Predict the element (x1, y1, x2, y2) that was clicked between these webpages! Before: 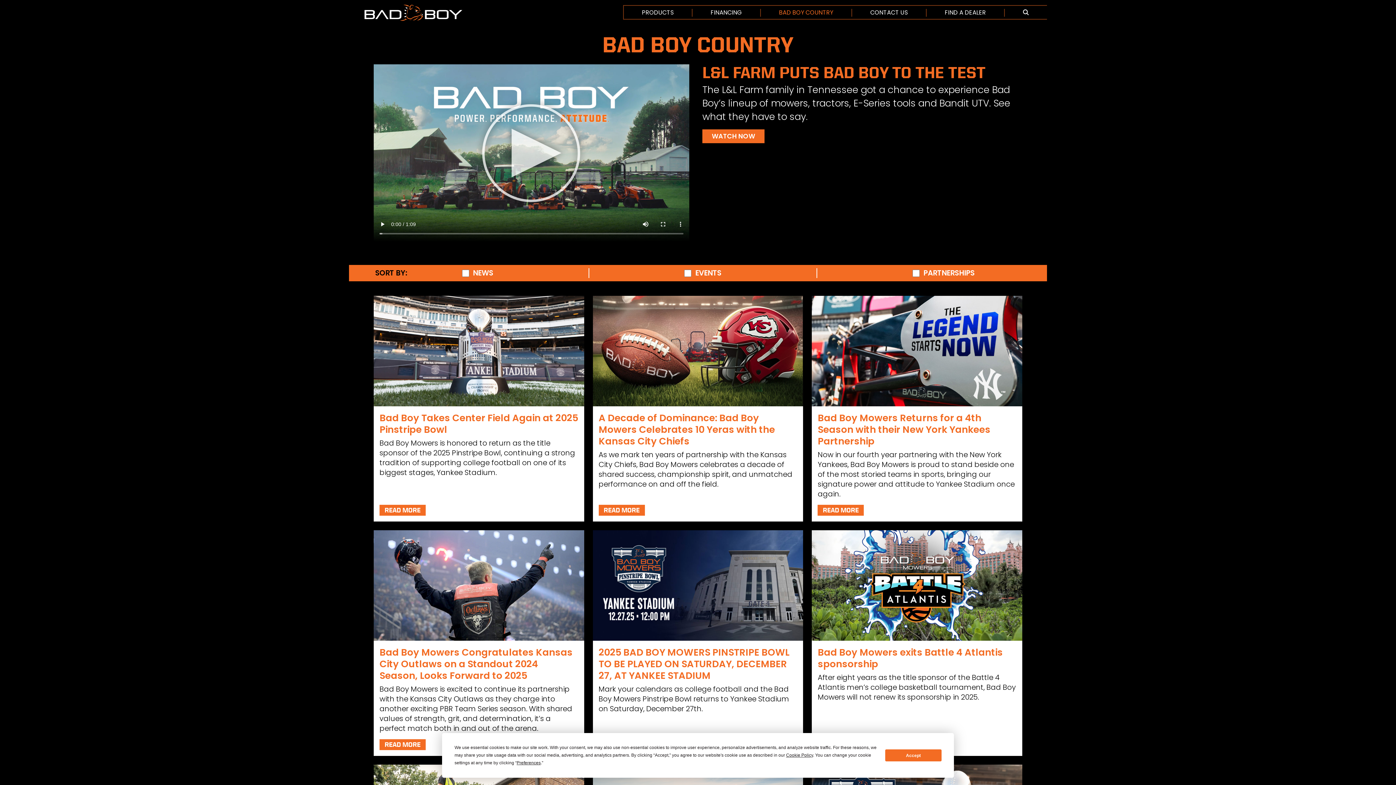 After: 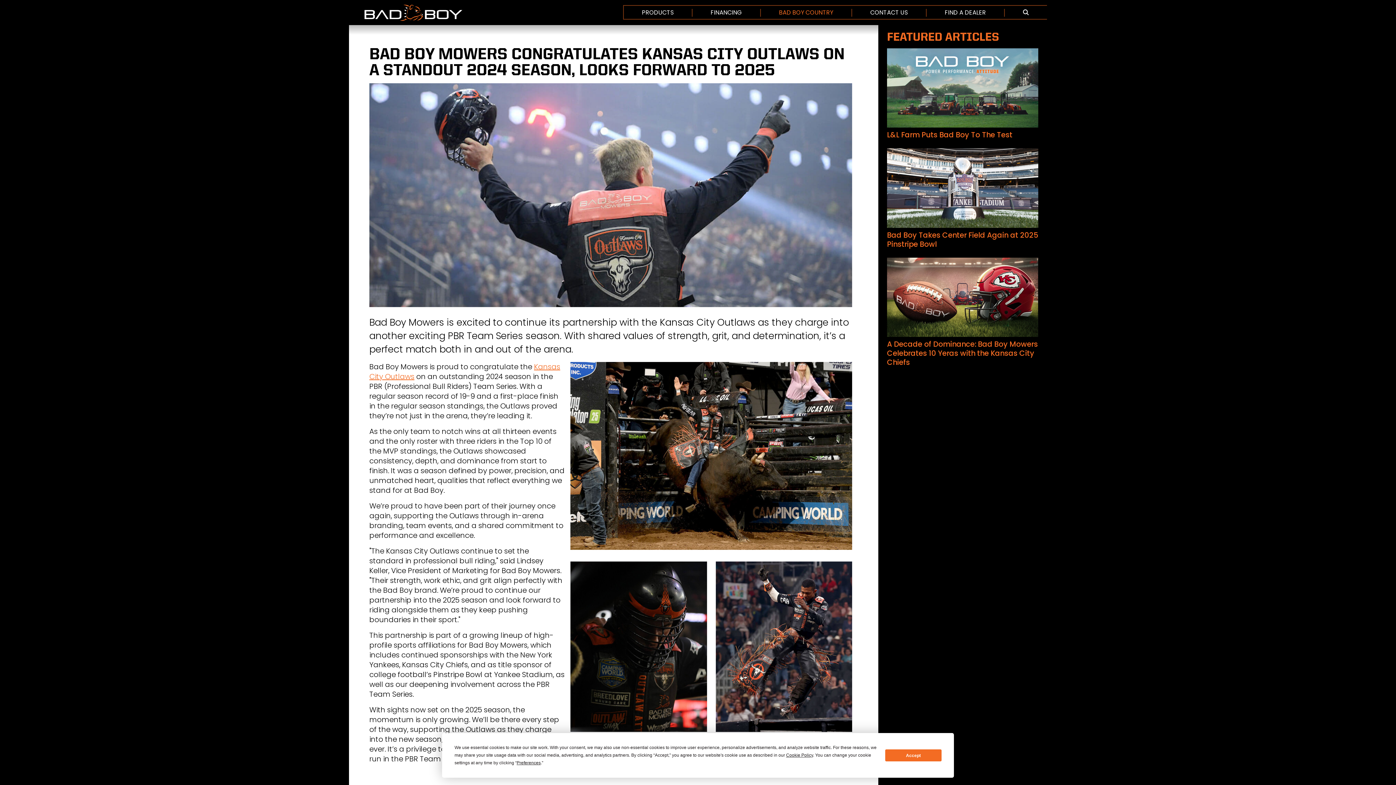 Action: label: READ MORE bbox: (379, 739, 425, 750)